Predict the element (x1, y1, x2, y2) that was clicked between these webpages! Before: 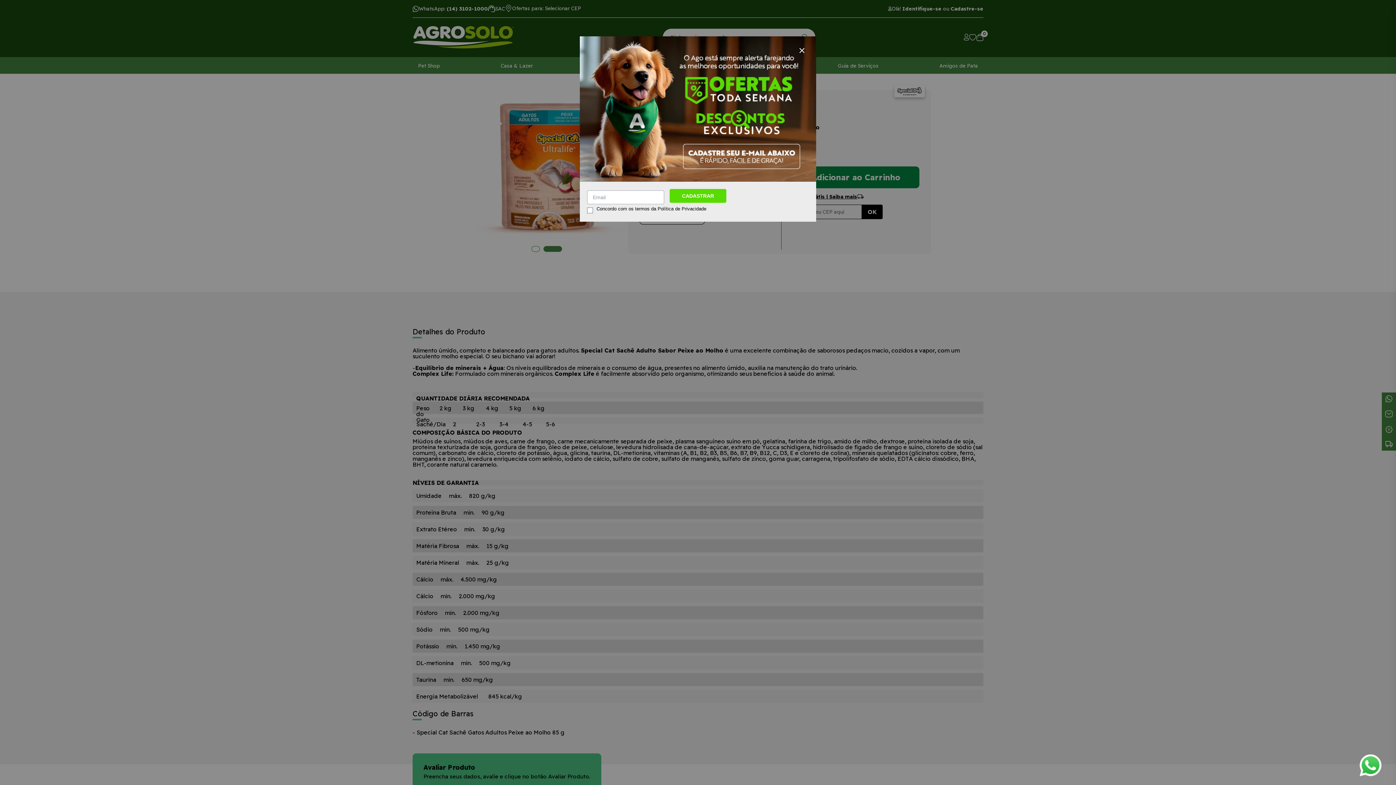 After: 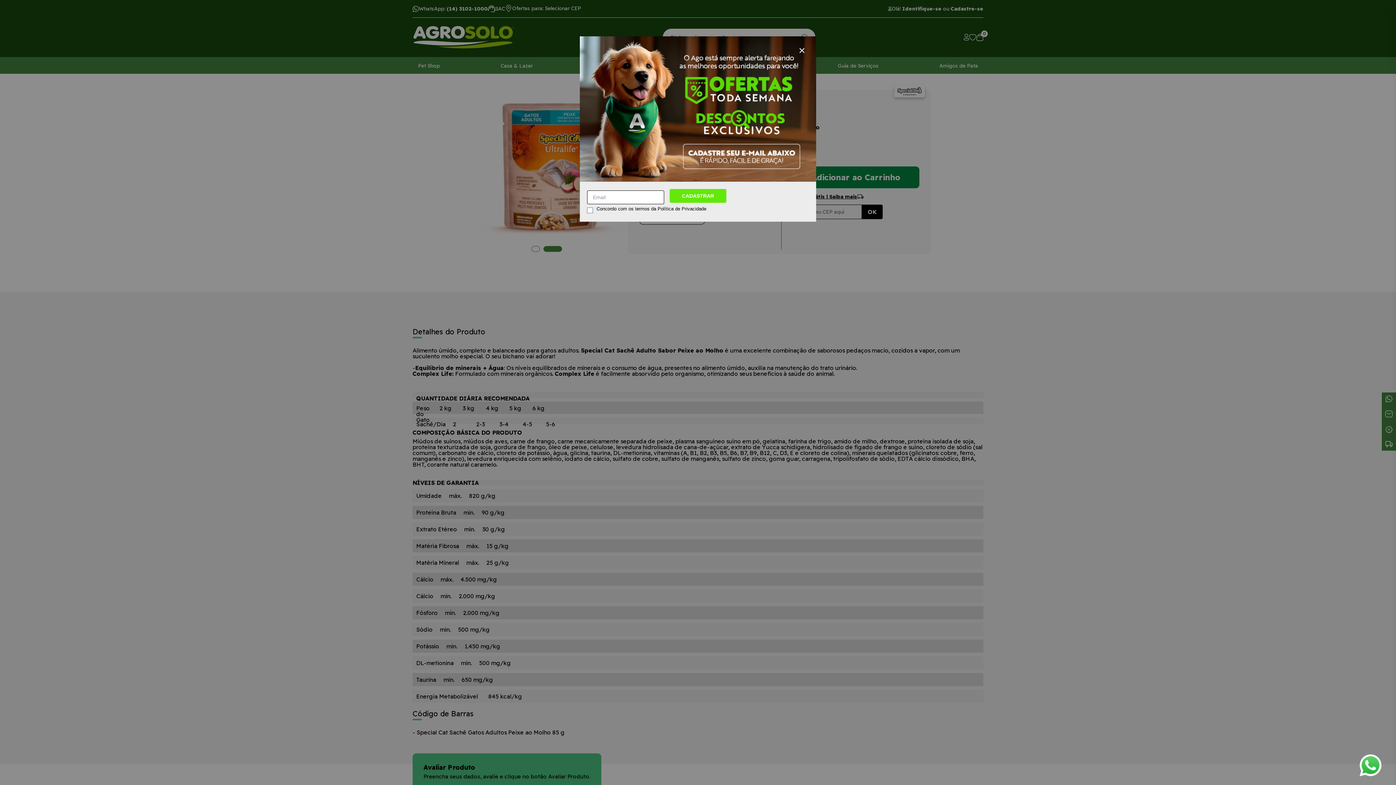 Action: bbox: (669, 189, 726, 202) label: CADASTRAR